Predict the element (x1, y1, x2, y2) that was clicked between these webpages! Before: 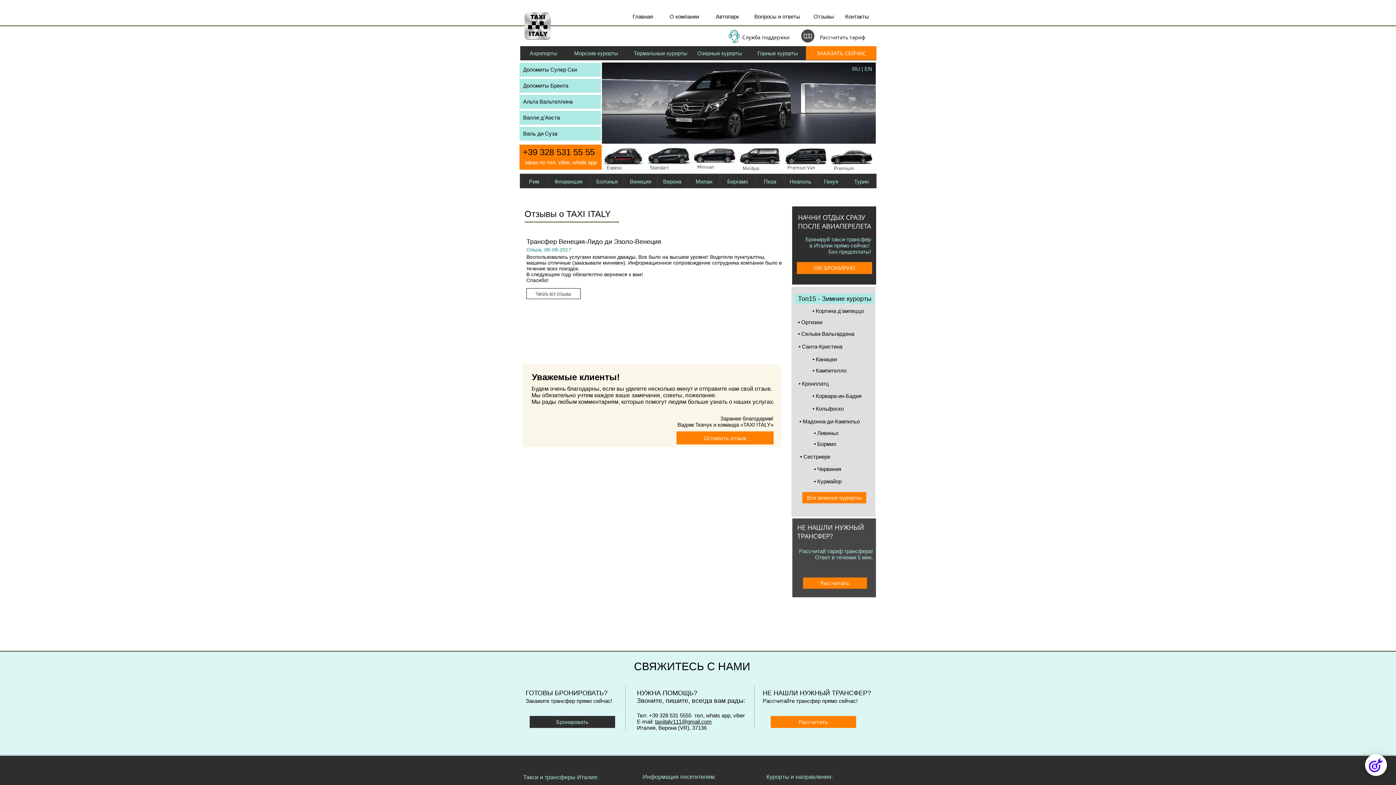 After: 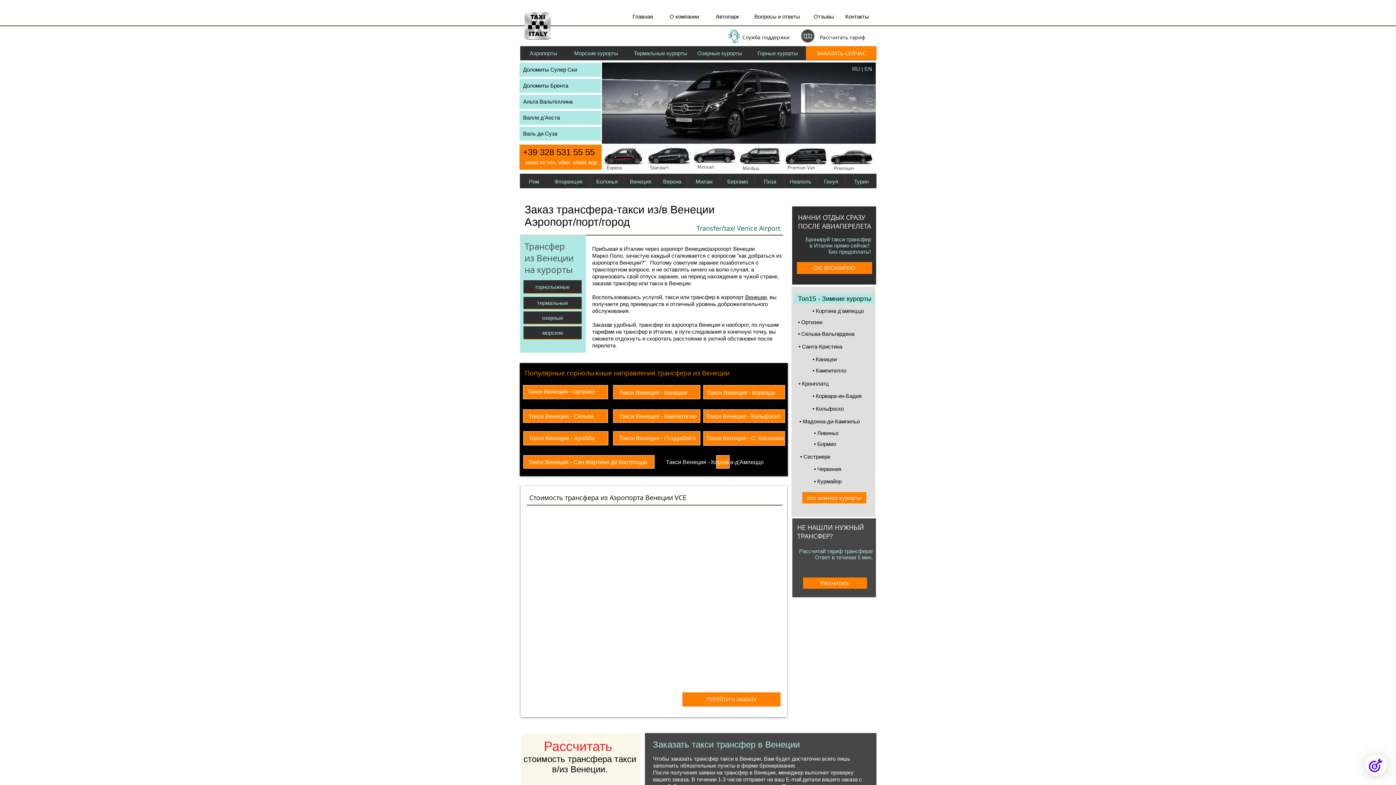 Action: bbox: (625, 174, 656, 188) label: Венеция